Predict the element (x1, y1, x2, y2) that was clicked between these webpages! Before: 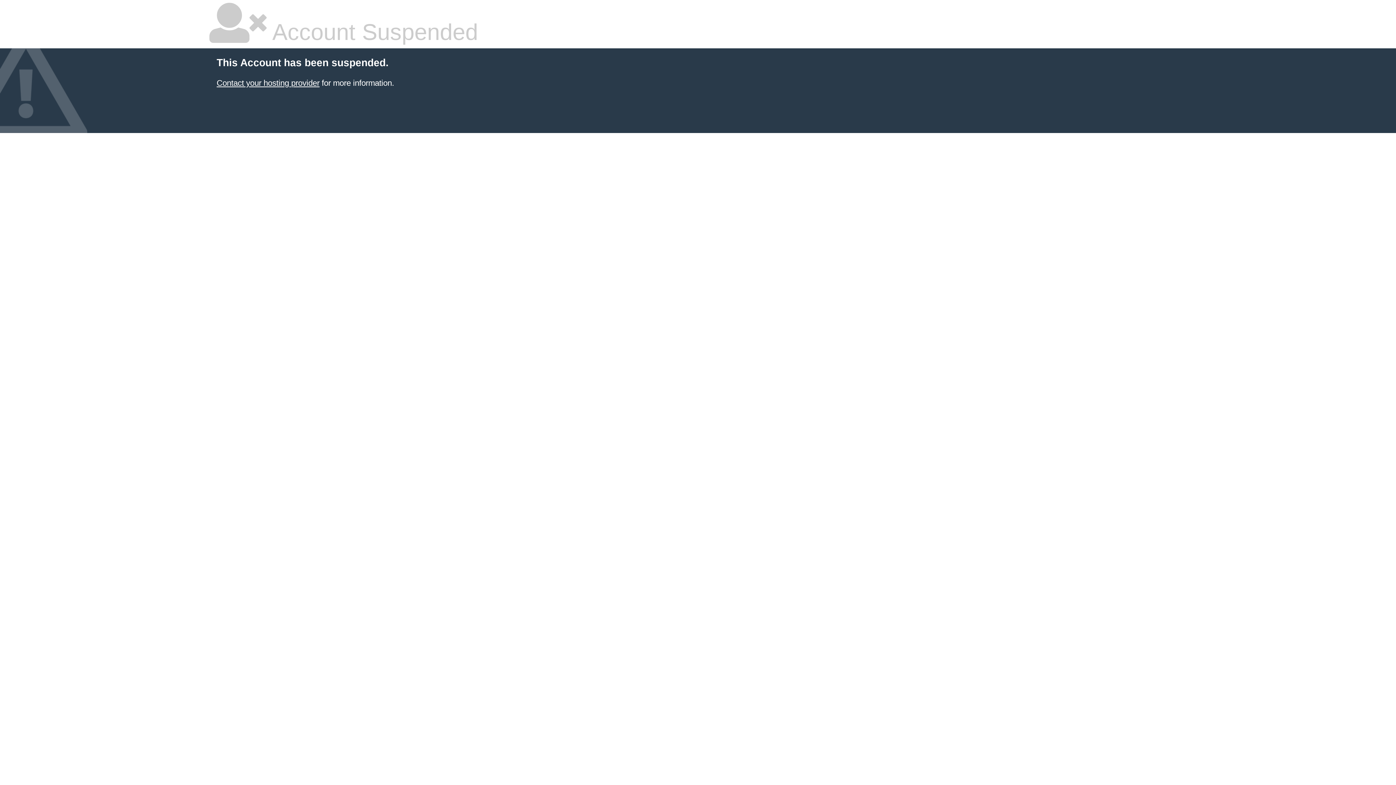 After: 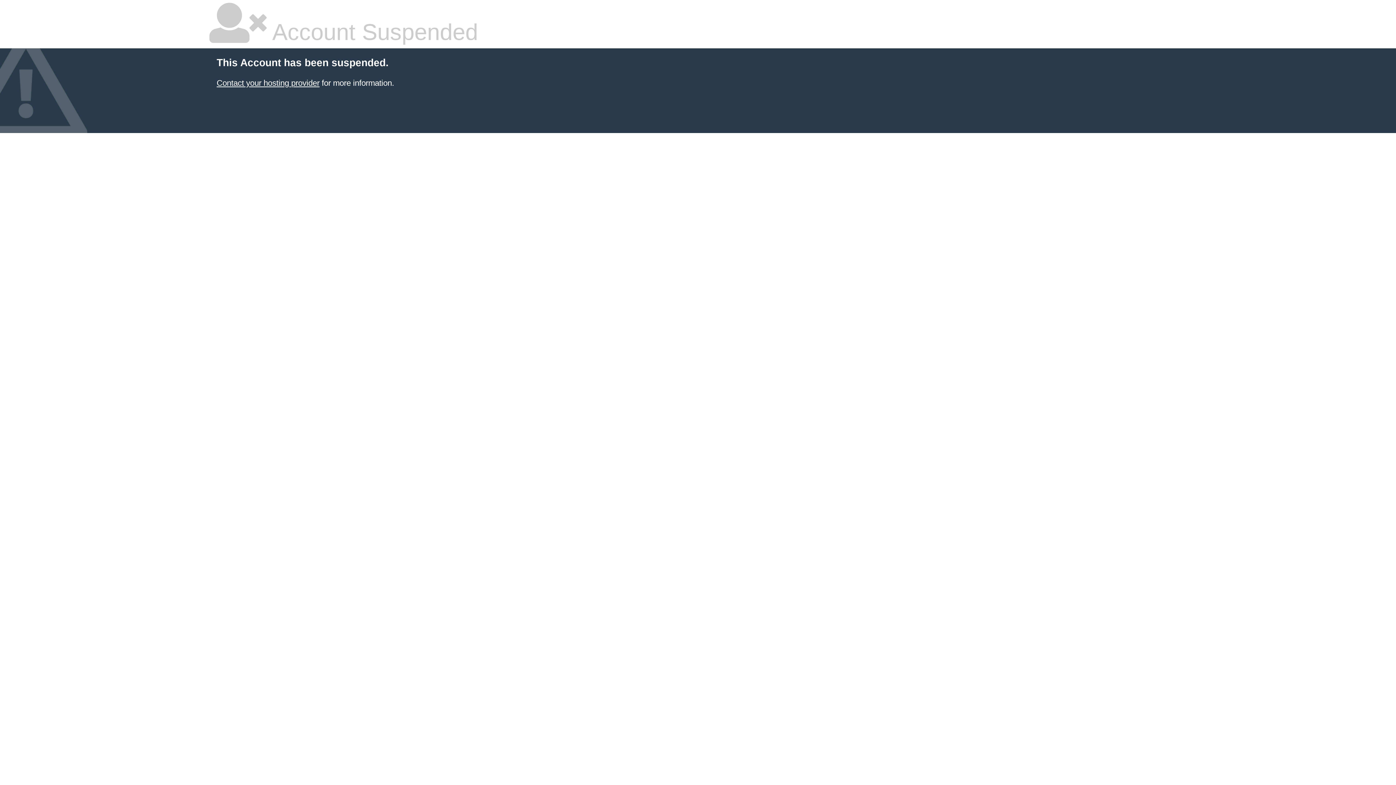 Action: label: Contact your hosting provider bbox: (216, 78, 319, 87)